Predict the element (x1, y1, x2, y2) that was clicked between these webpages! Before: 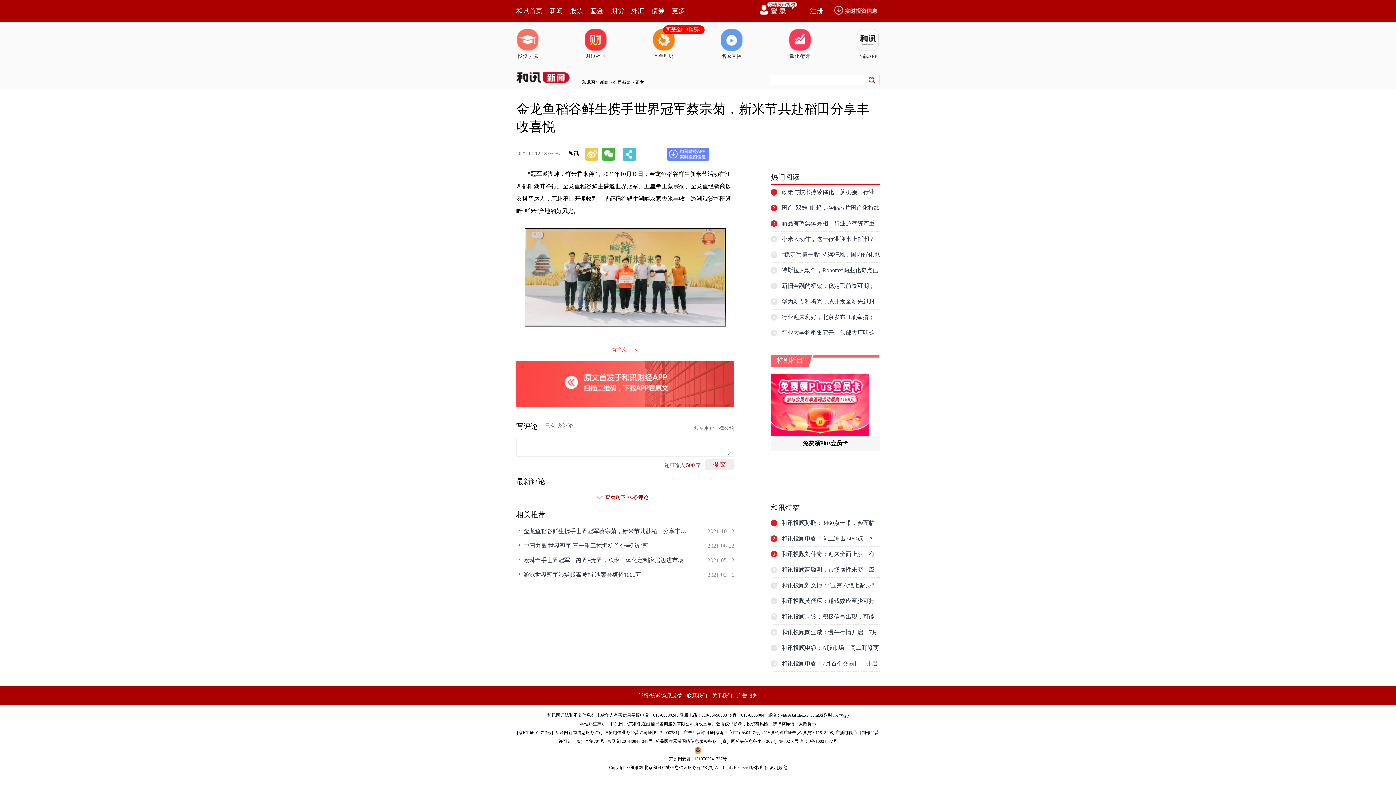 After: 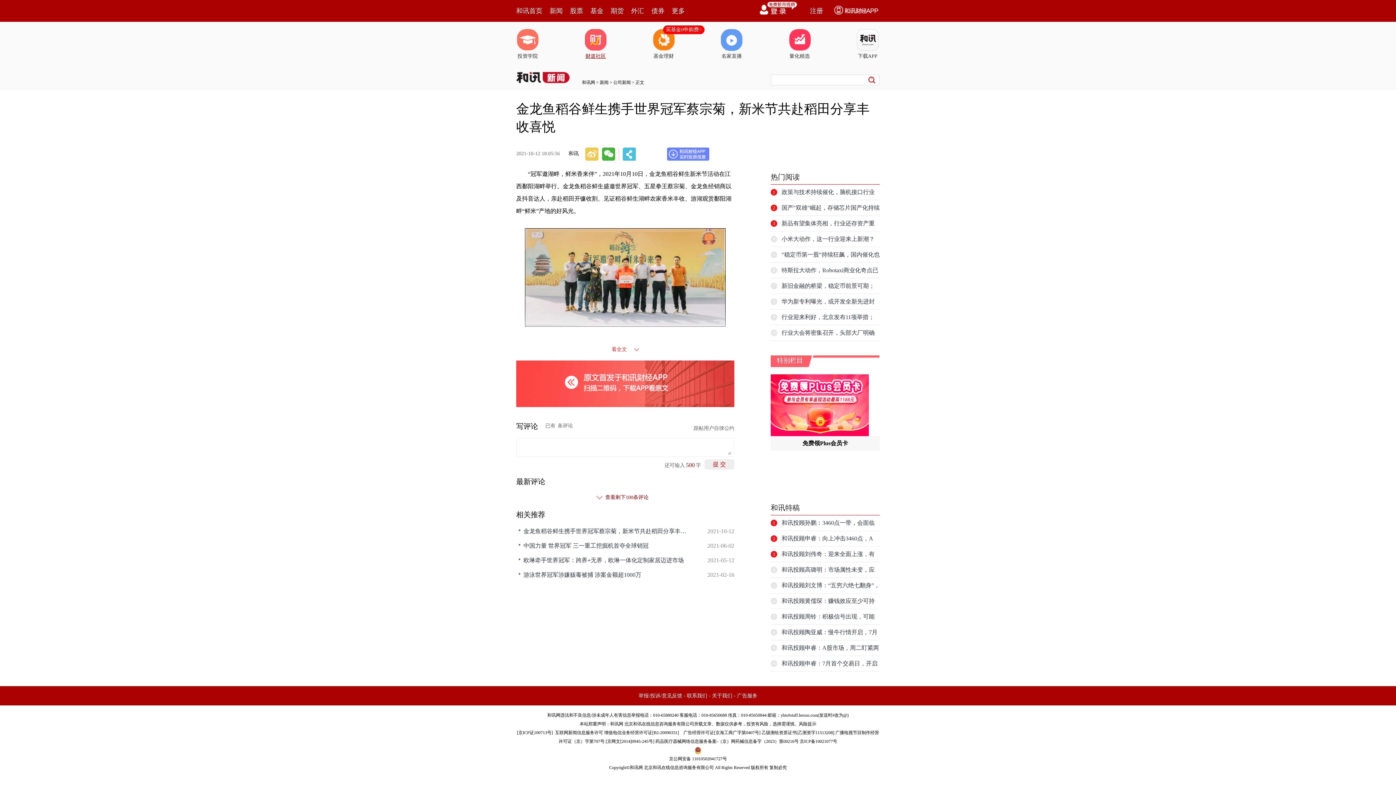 Action: label: 财道社区 bbox: (584, 29, 607, 60)